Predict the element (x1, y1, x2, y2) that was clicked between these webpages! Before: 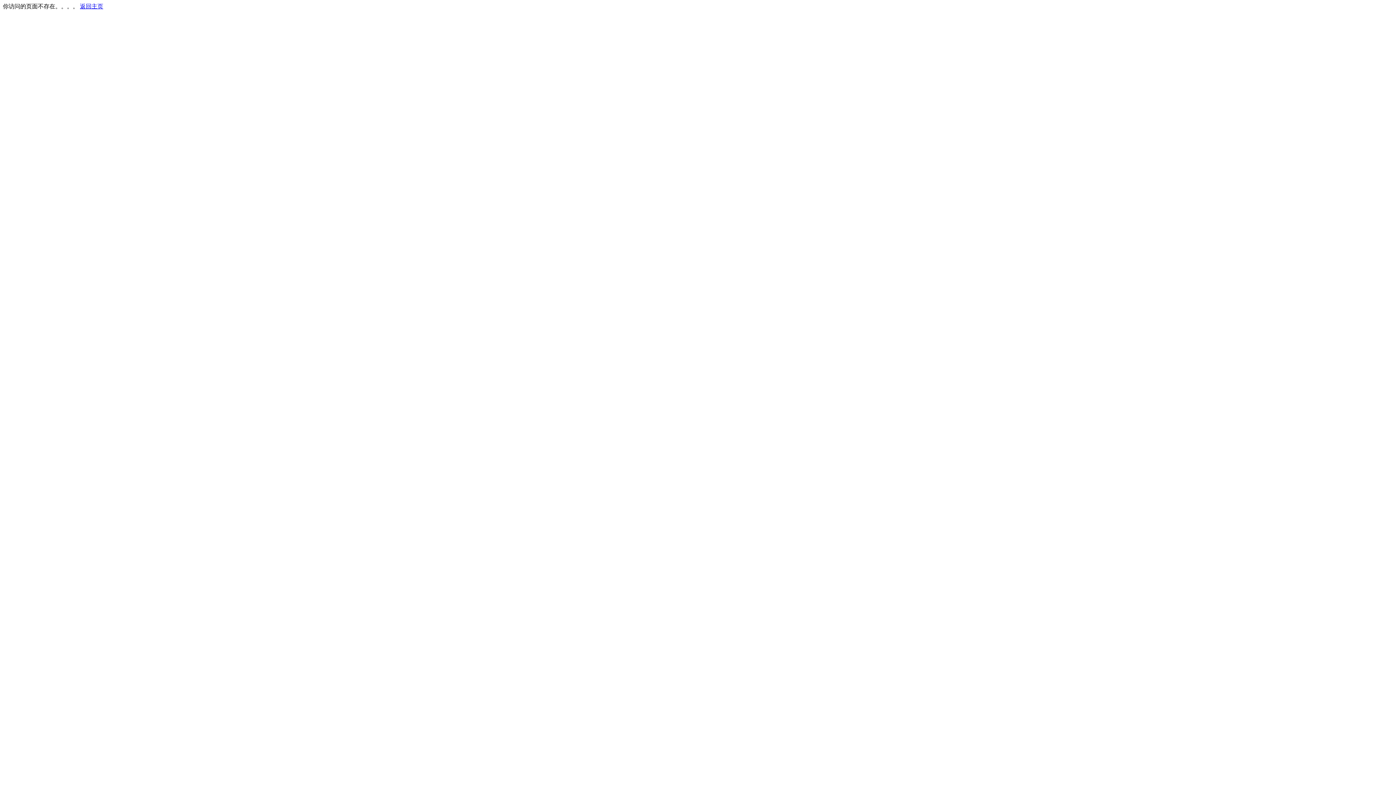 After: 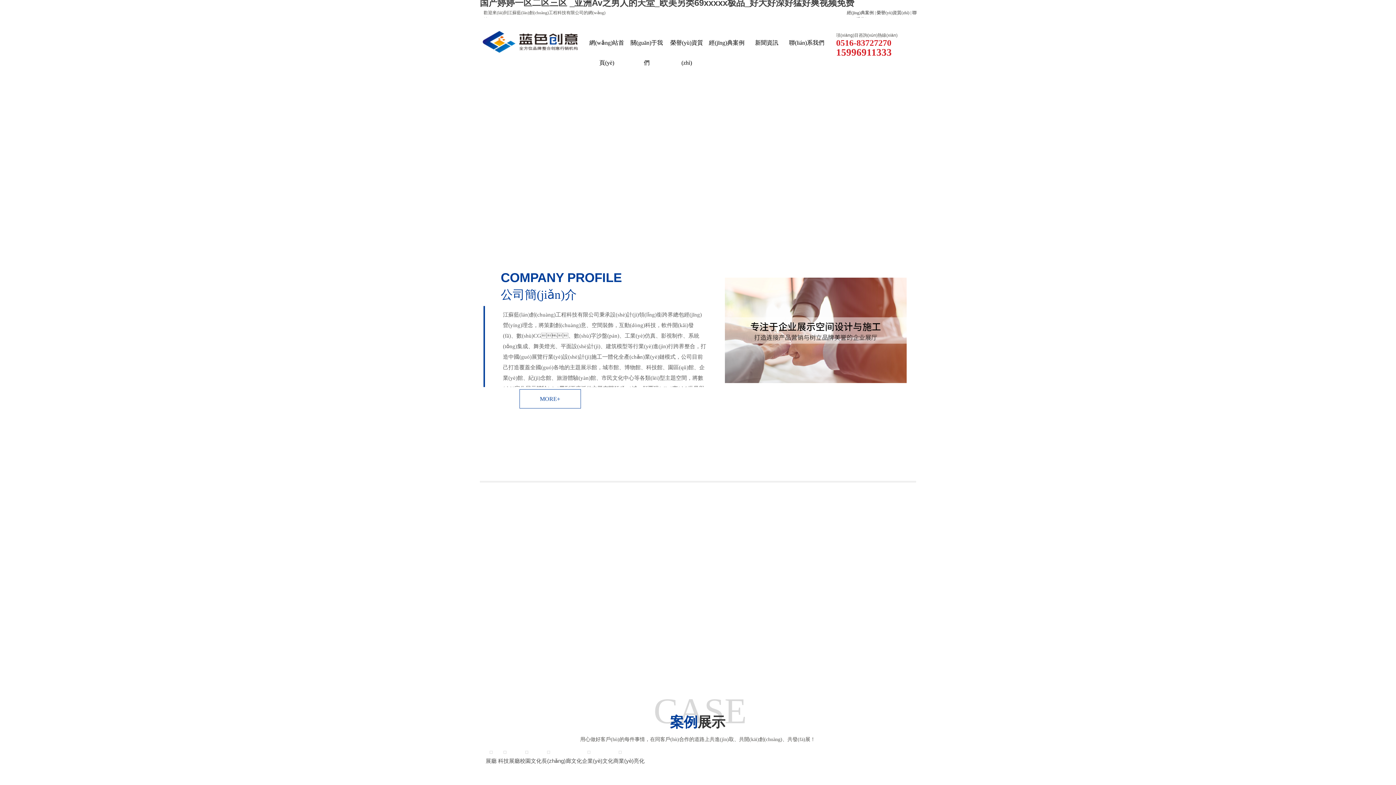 Action: bbox: (80, 3, 103, 9) label: 返回主页